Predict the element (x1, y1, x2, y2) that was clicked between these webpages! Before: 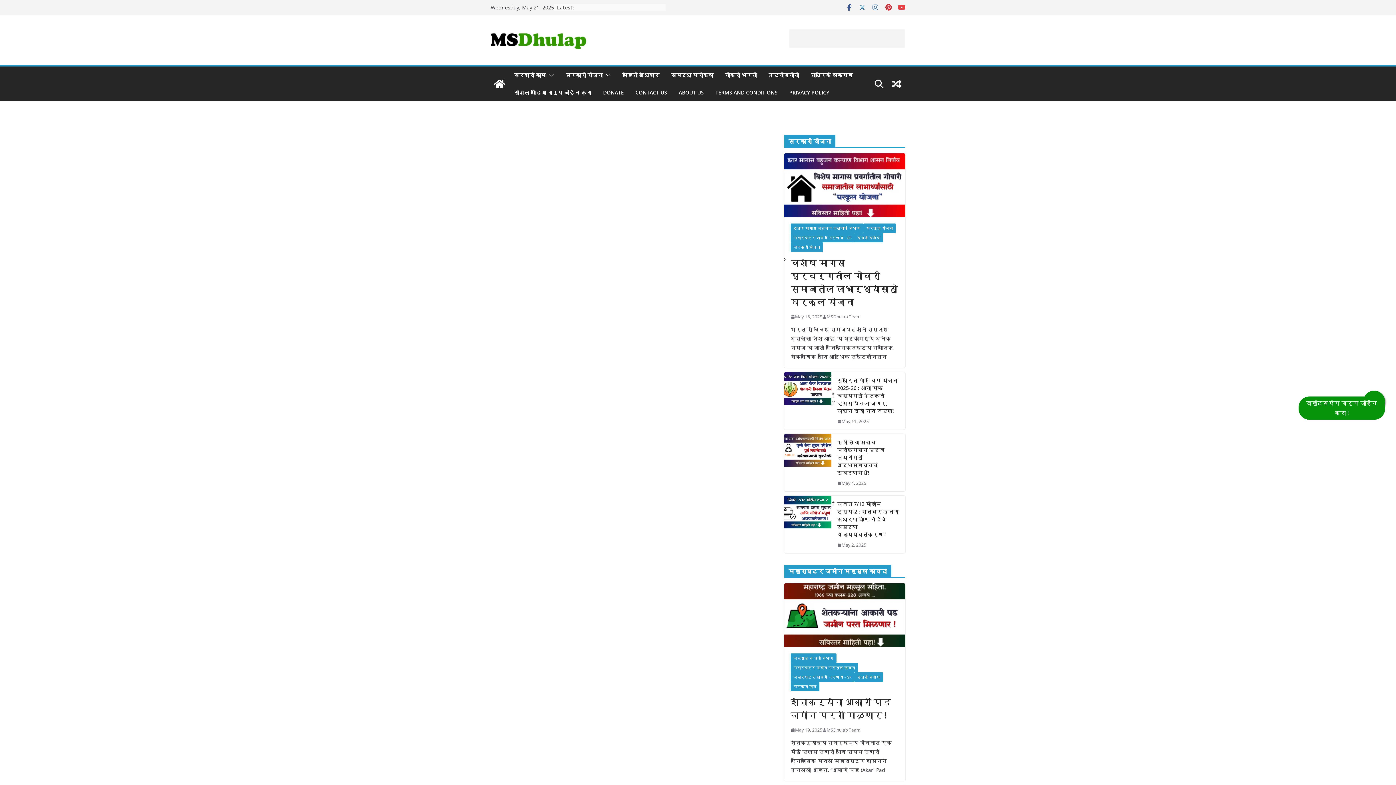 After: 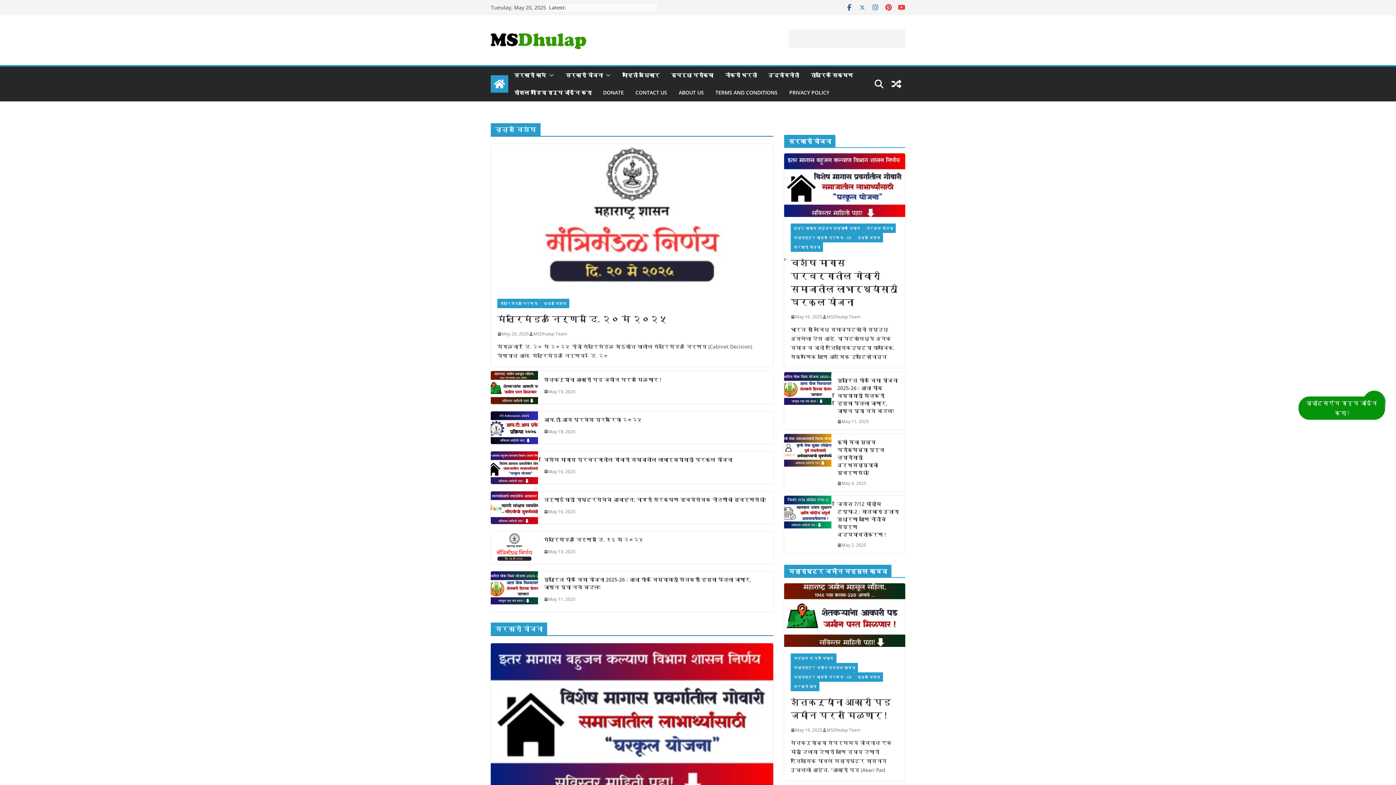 Action: label: MSDhulap Team bbox: (826, 726, 860, 734)